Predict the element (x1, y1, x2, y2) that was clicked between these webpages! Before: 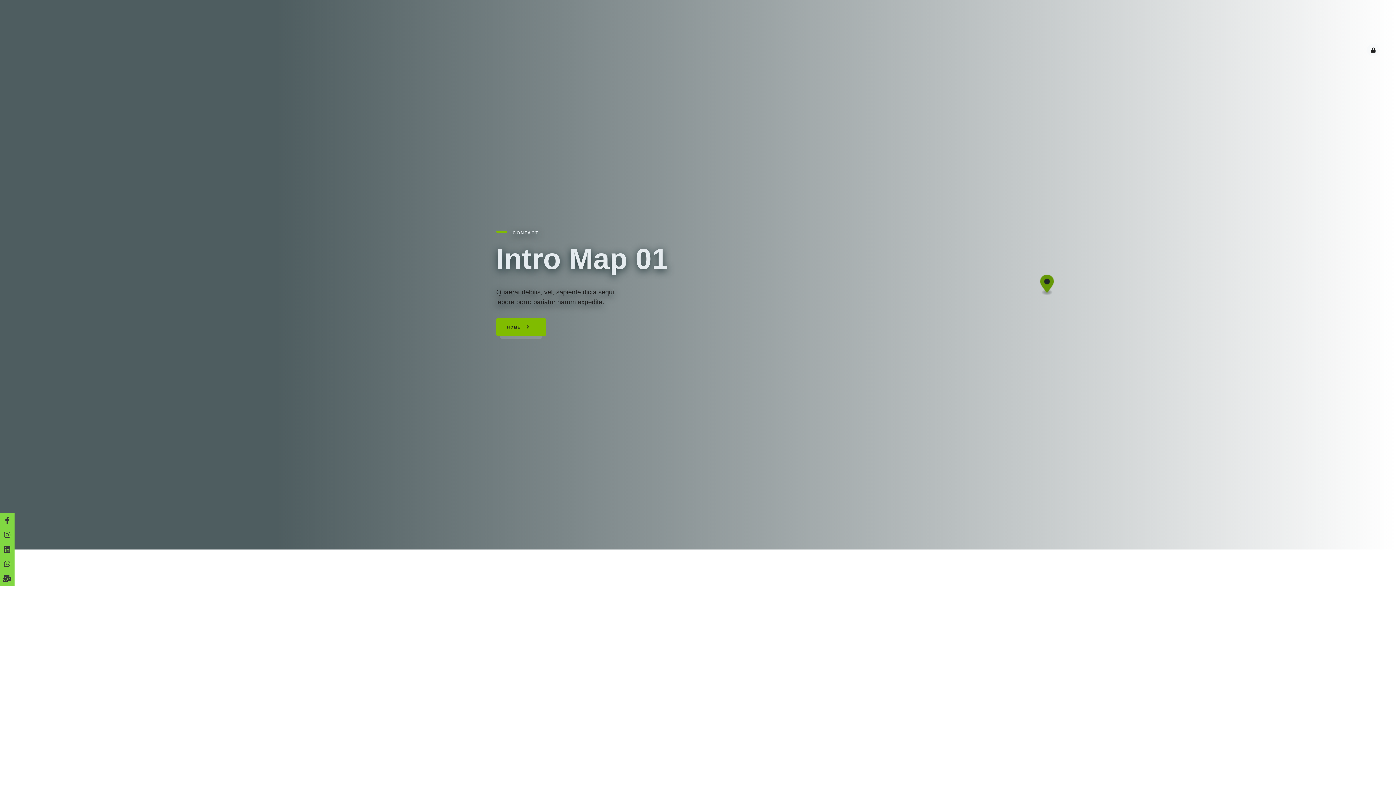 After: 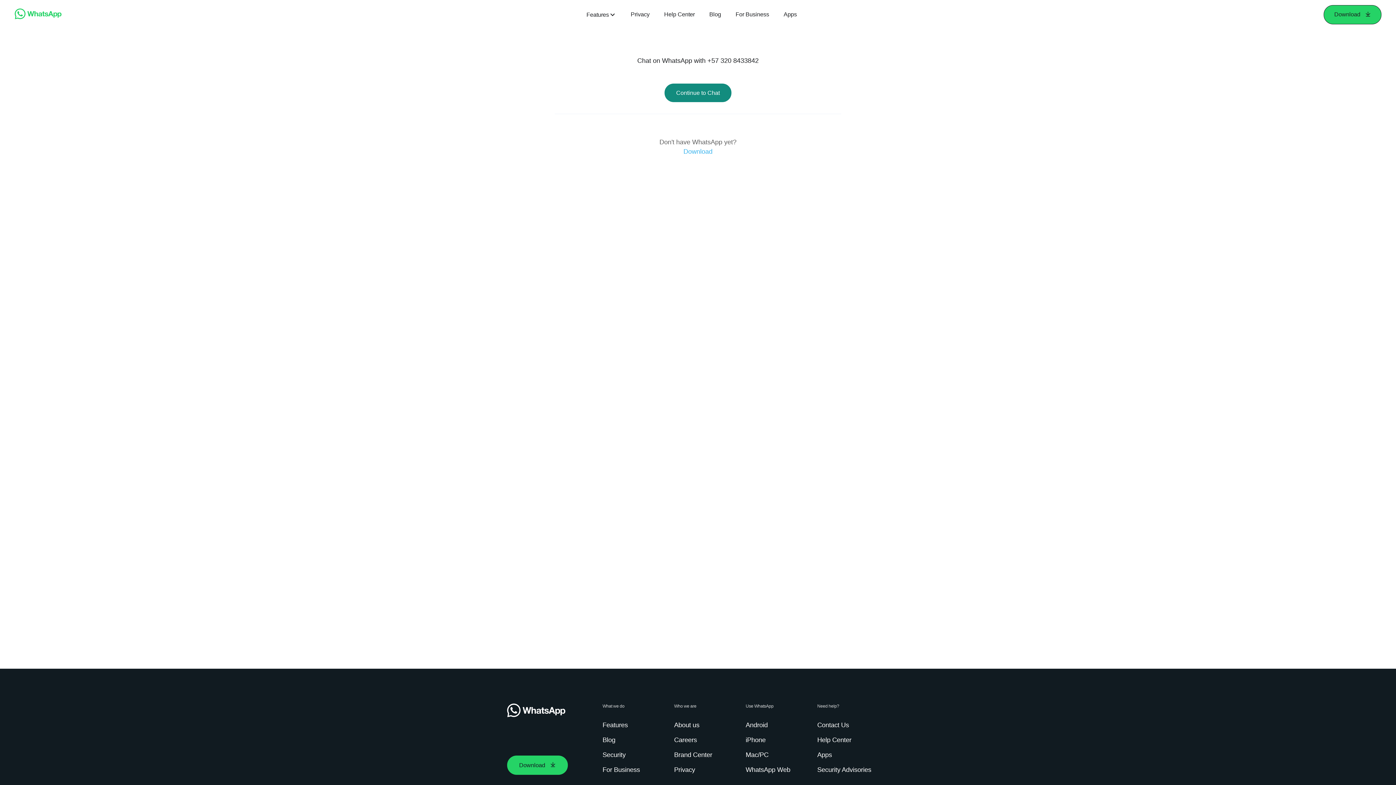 Action: bbox: (0, 561, 14, 568)